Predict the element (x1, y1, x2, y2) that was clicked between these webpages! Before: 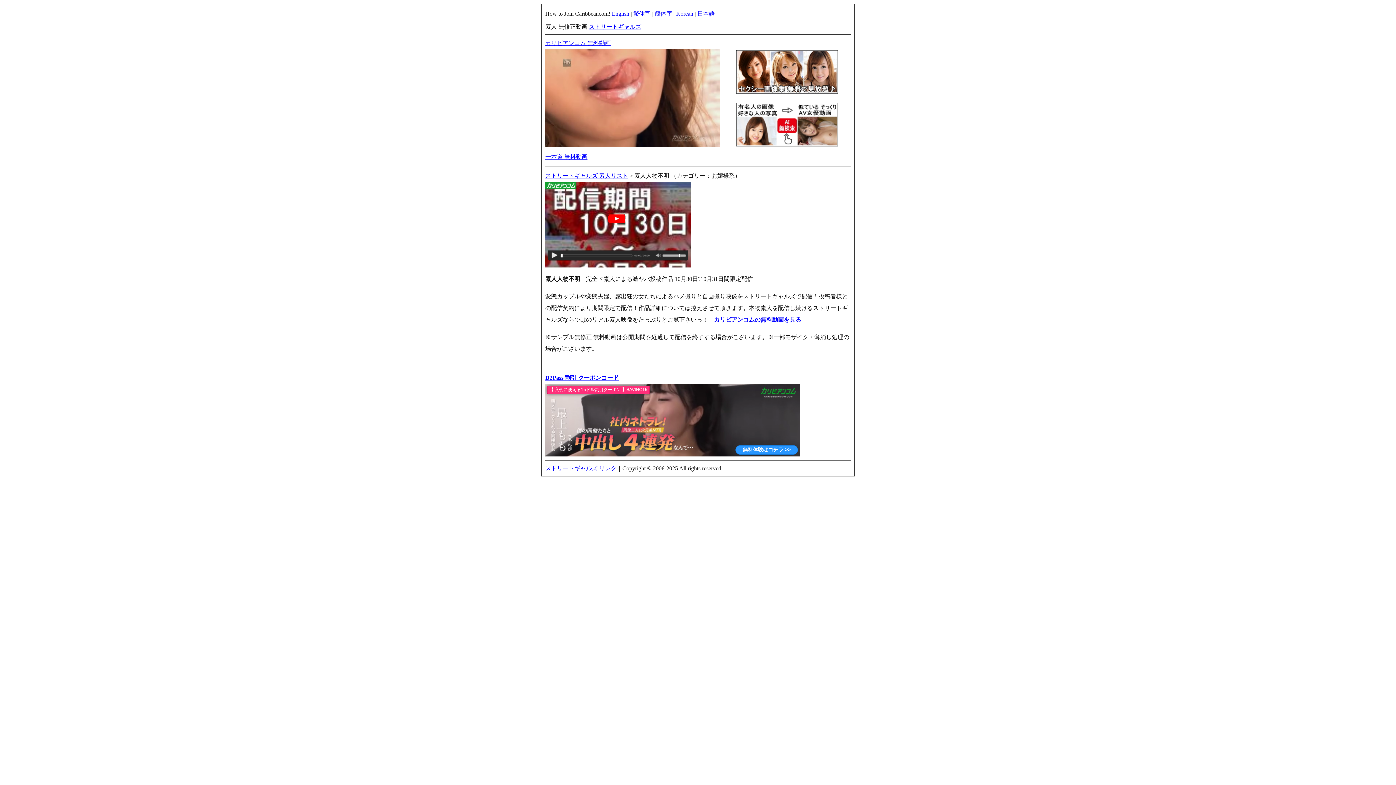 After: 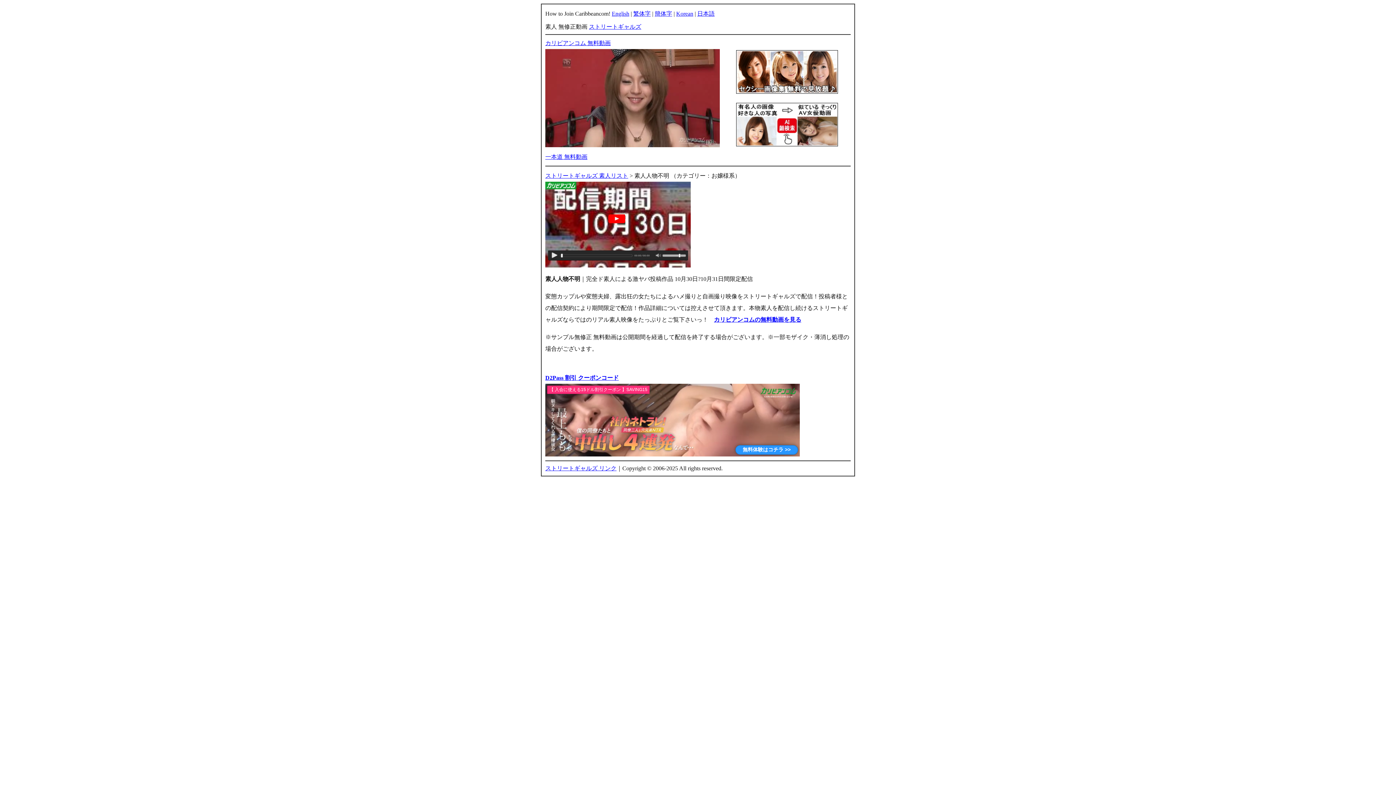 Action: bbox: (736, 88, 838, 94)